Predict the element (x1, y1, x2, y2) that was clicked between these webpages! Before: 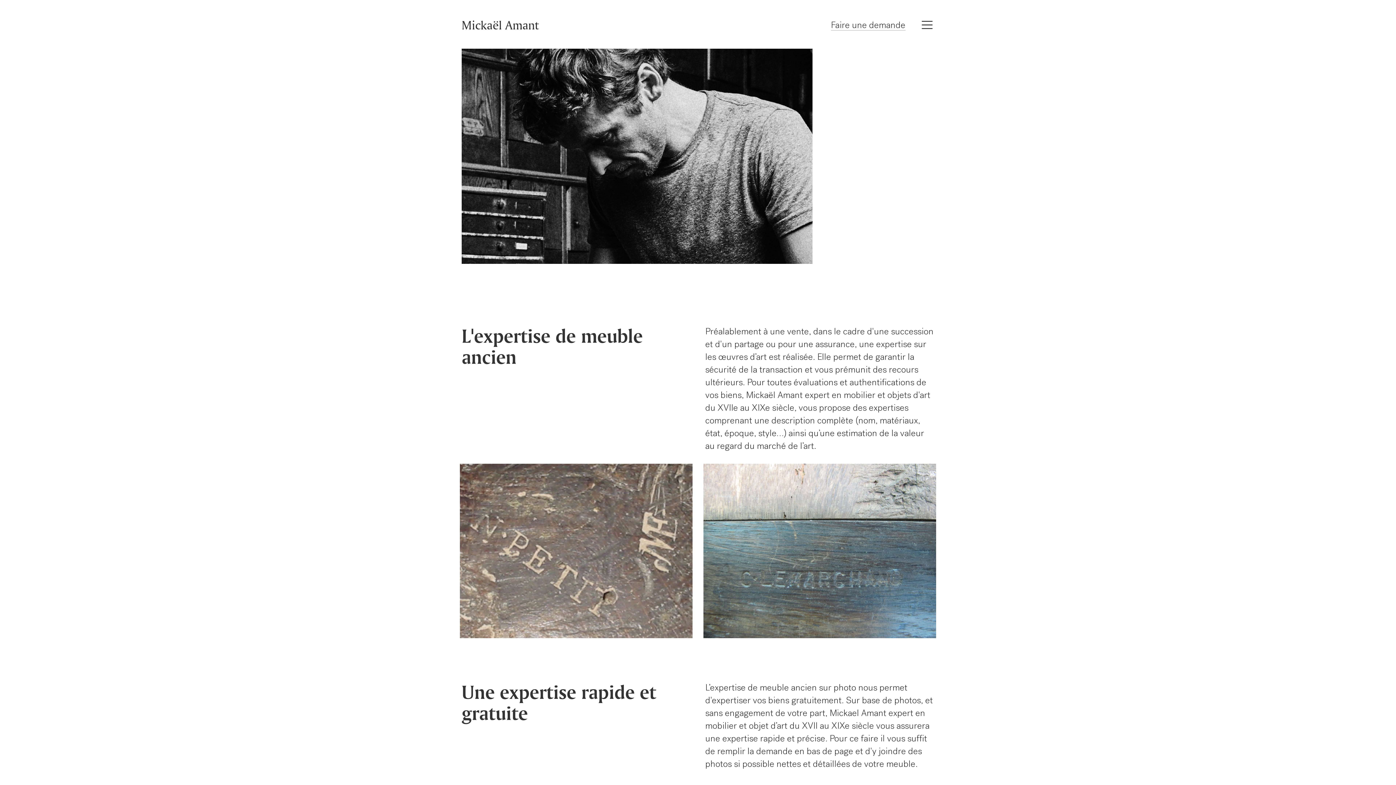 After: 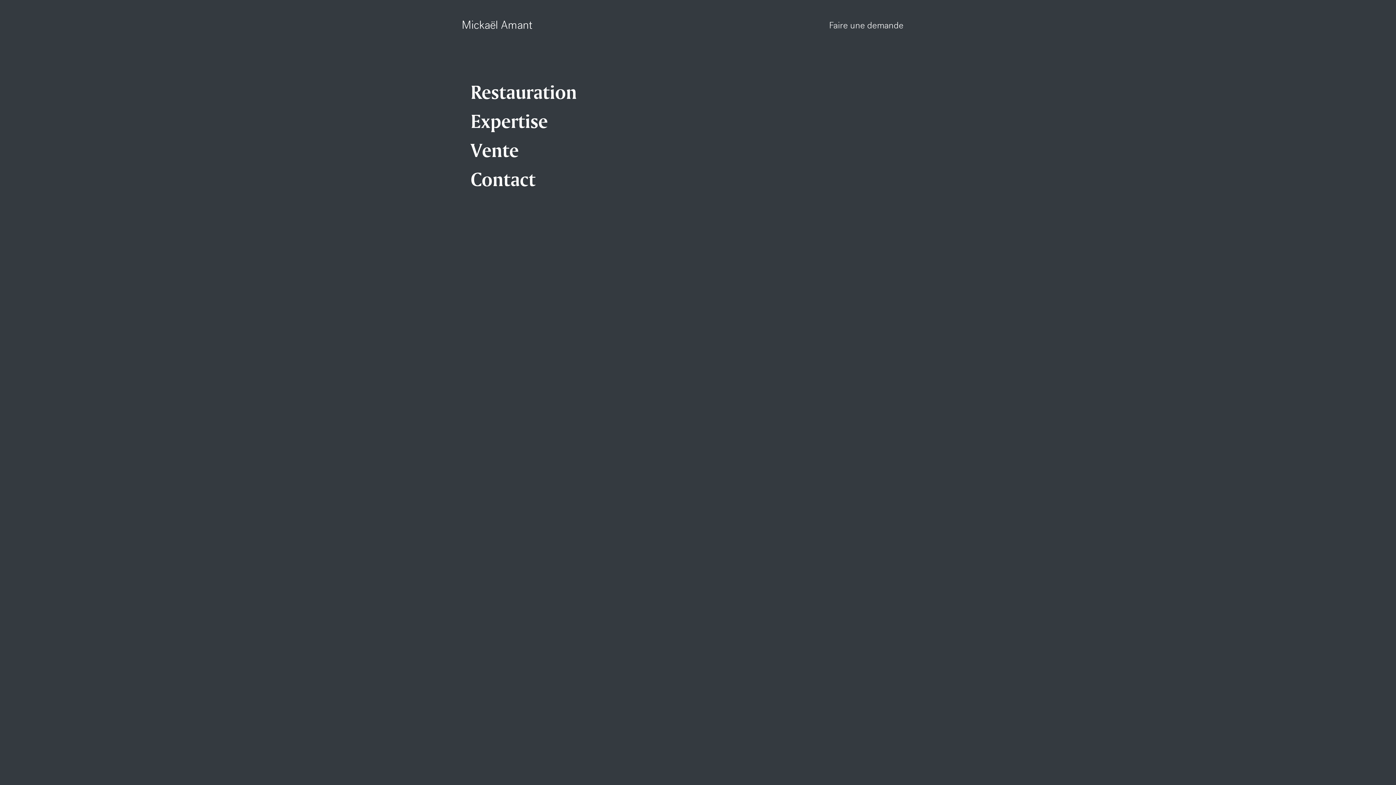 Action: label: Voir le menu bbox: (920, 17, 934, 31)